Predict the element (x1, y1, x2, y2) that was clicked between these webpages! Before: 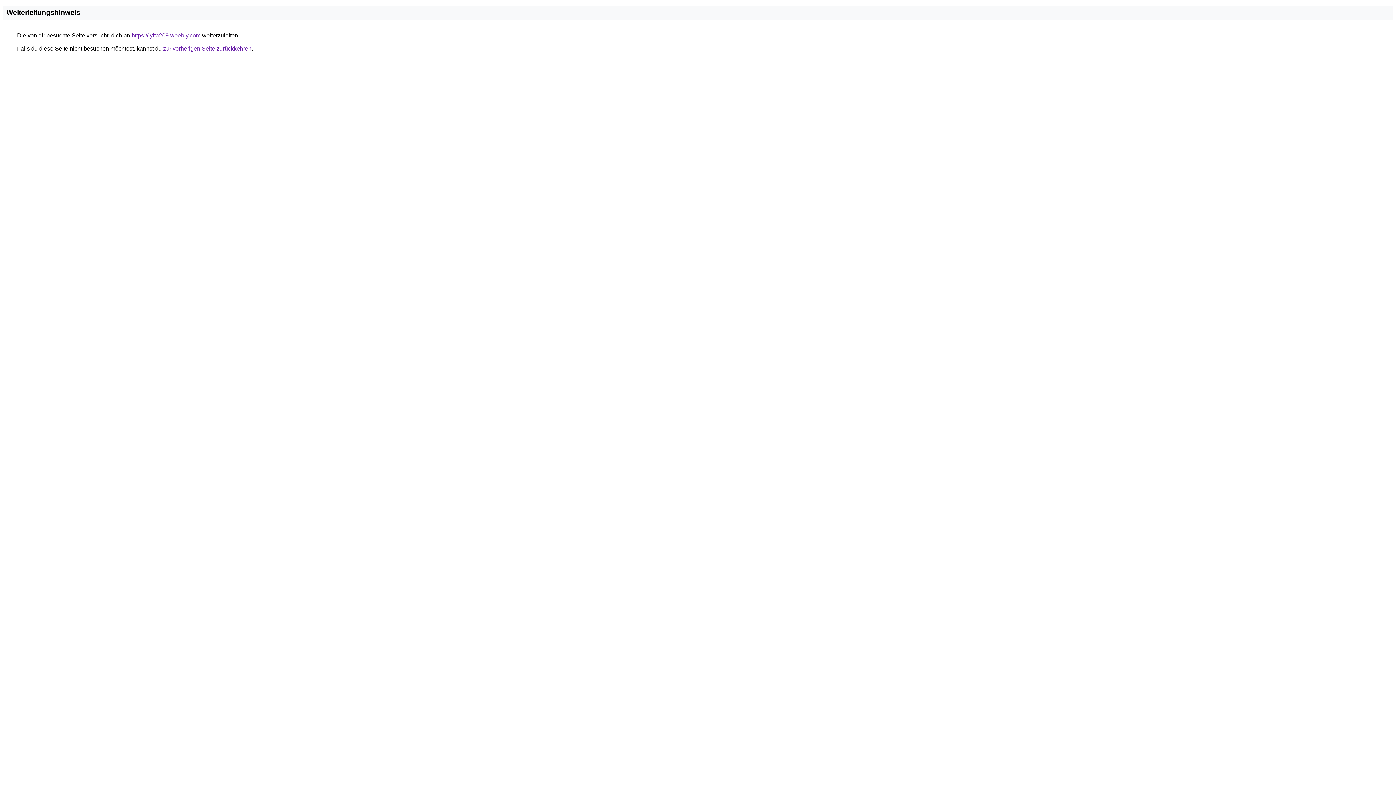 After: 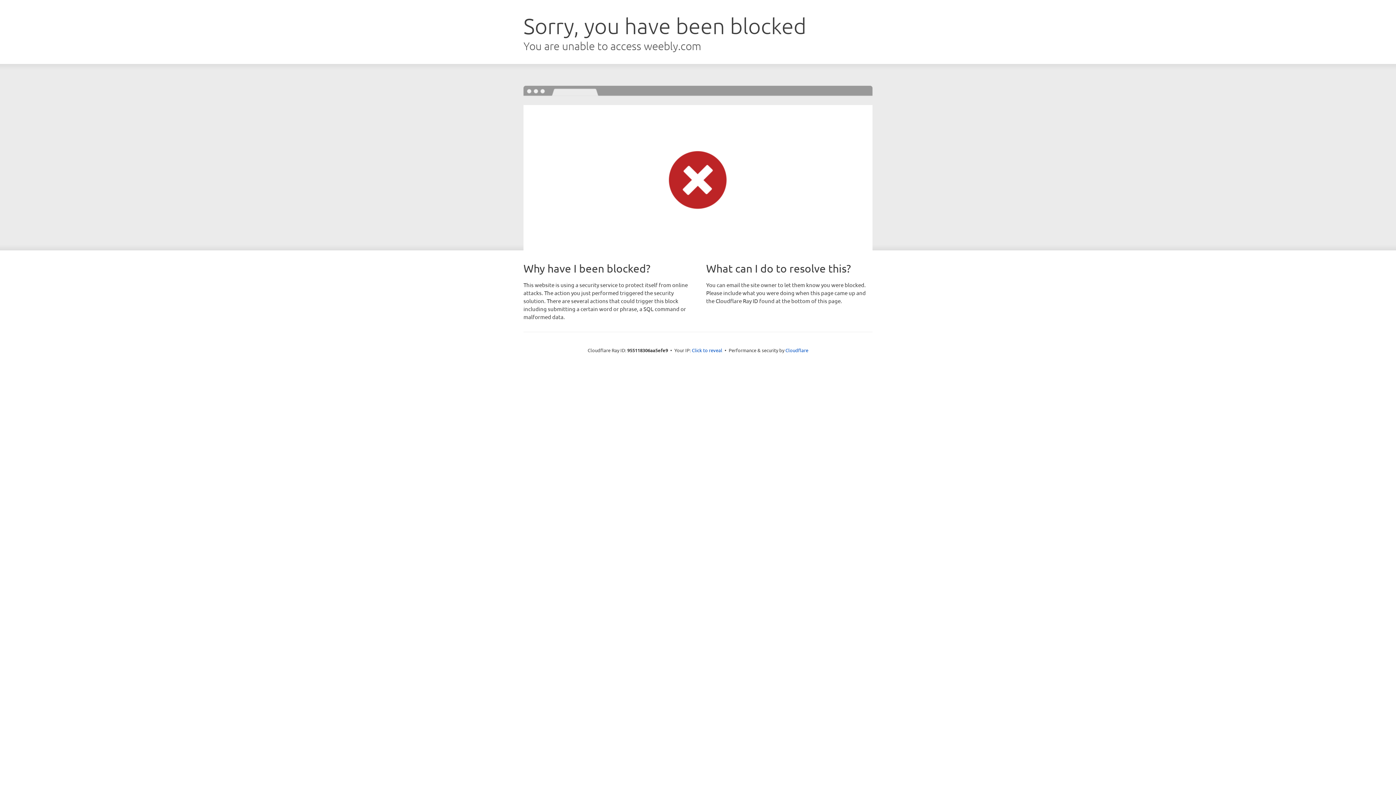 Action: label: https://lyfta209.weebly.com bbox: (131, 32, 200, 38)